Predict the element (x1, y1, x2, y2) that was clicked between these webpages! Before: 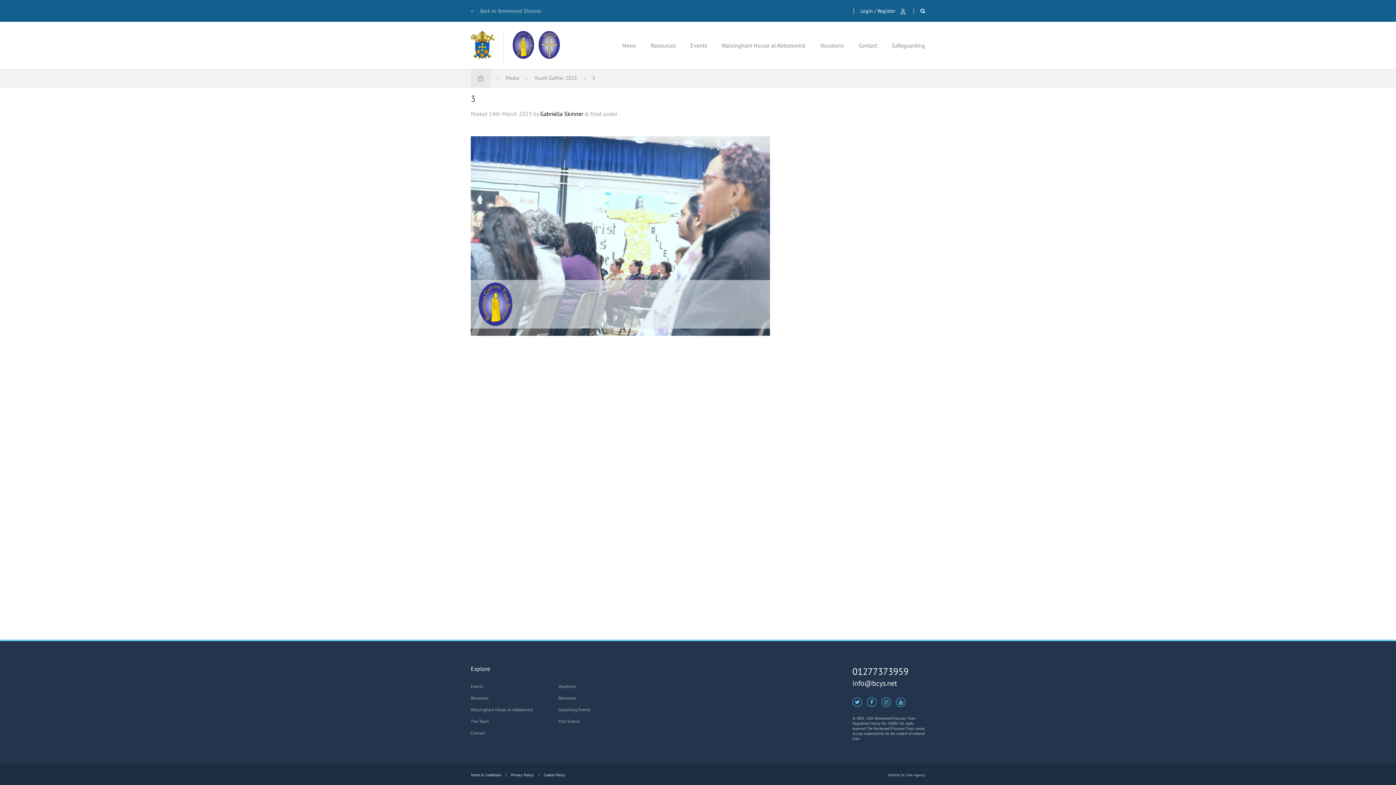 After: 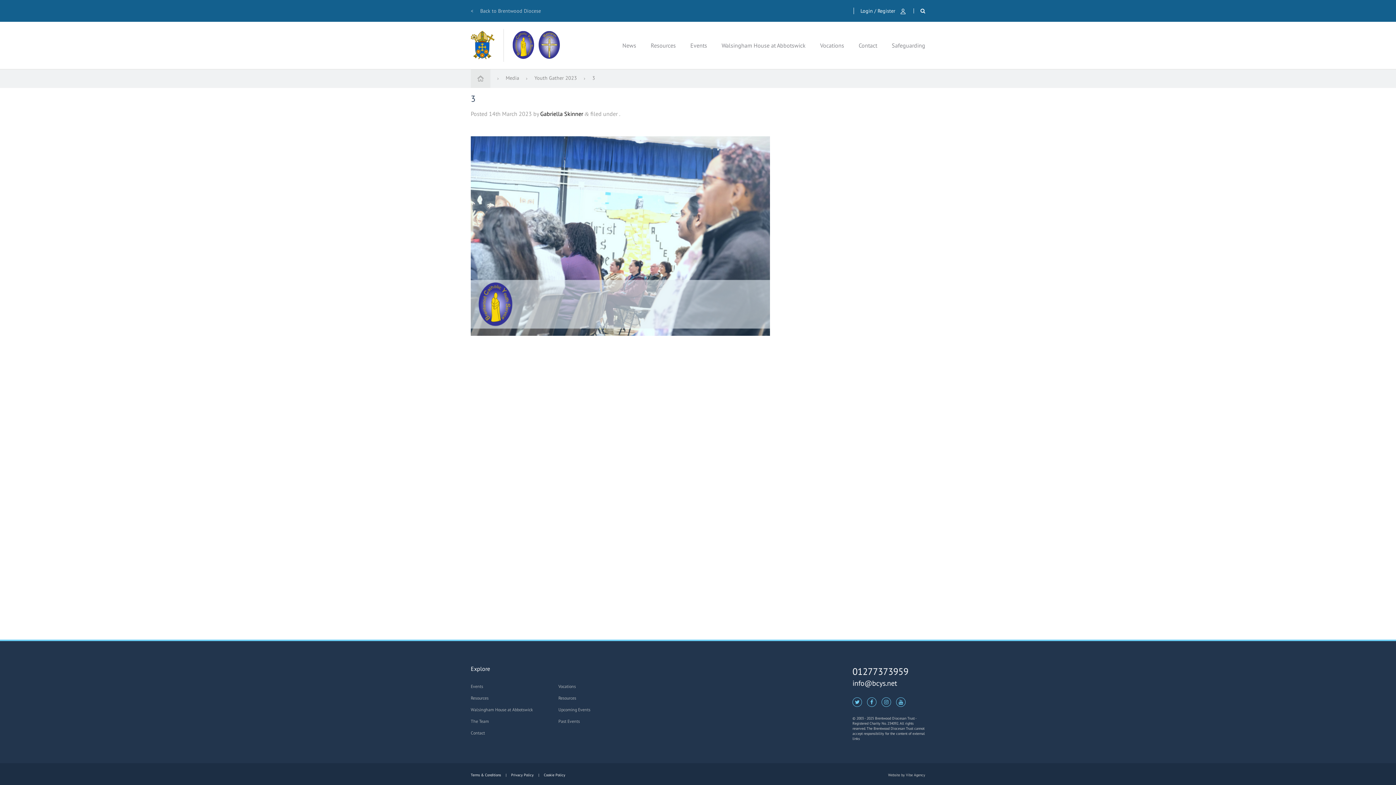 Action: bbox: (892, 41, 925, 49) label: Safeguarding